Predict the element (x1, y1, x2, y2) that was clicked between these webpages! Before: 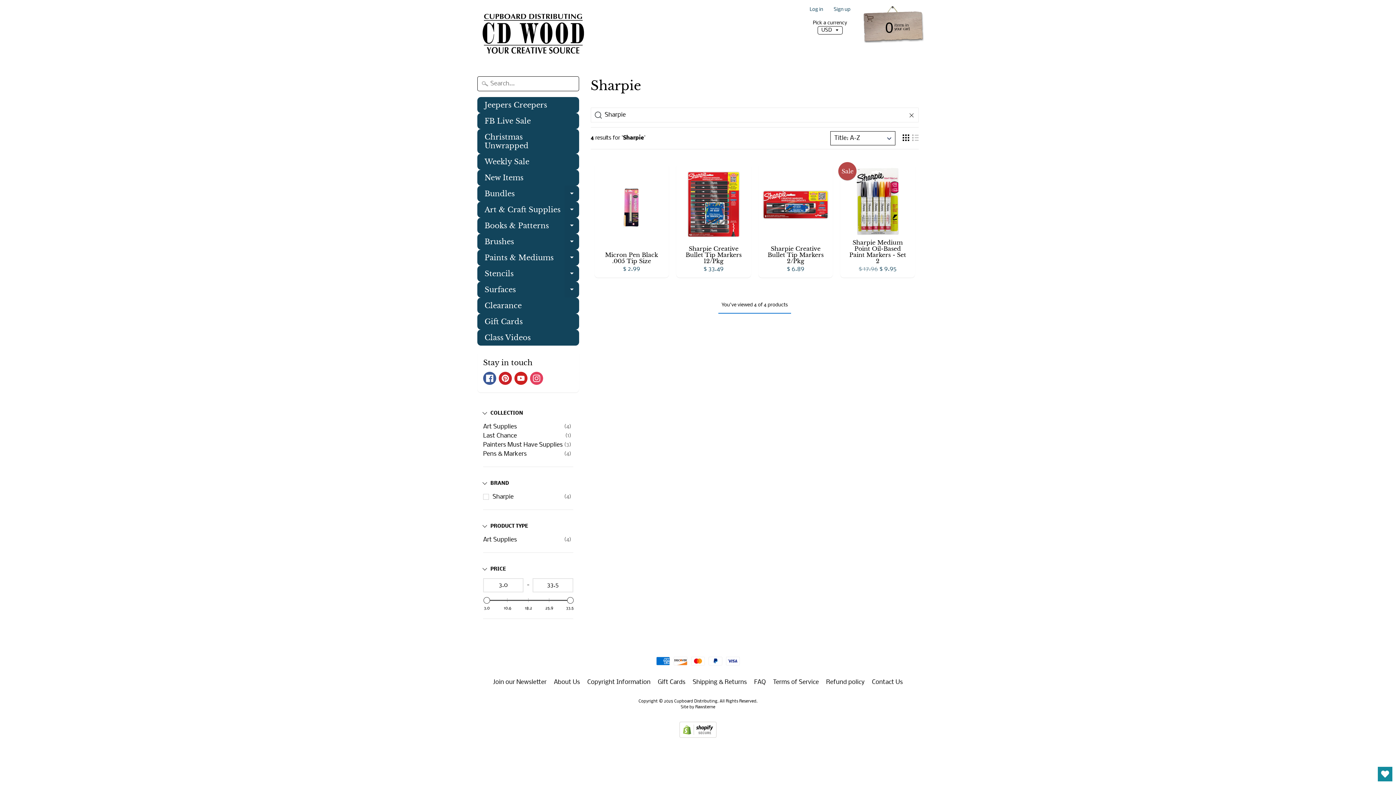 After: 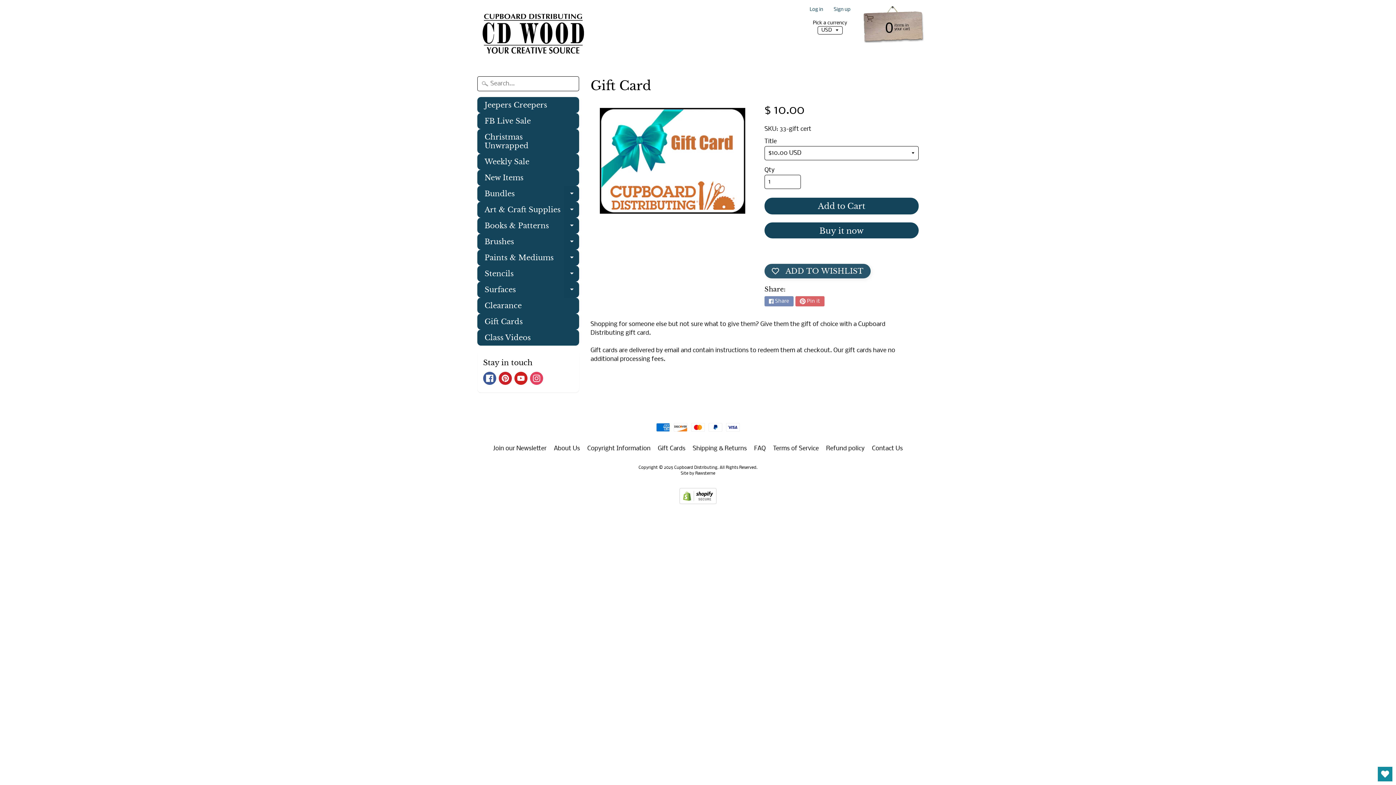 Action: label: Gift Cards bbox: (655, 678, 688, 687)